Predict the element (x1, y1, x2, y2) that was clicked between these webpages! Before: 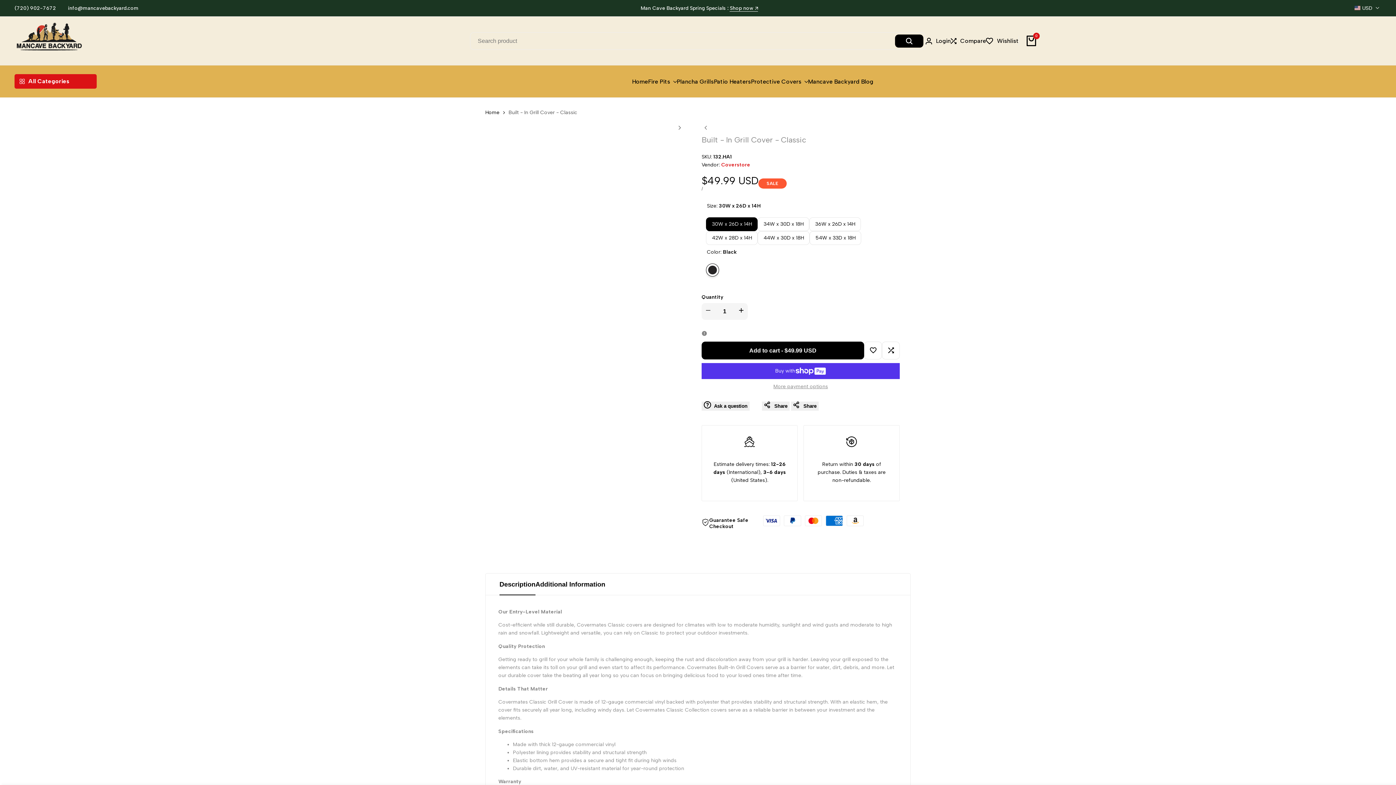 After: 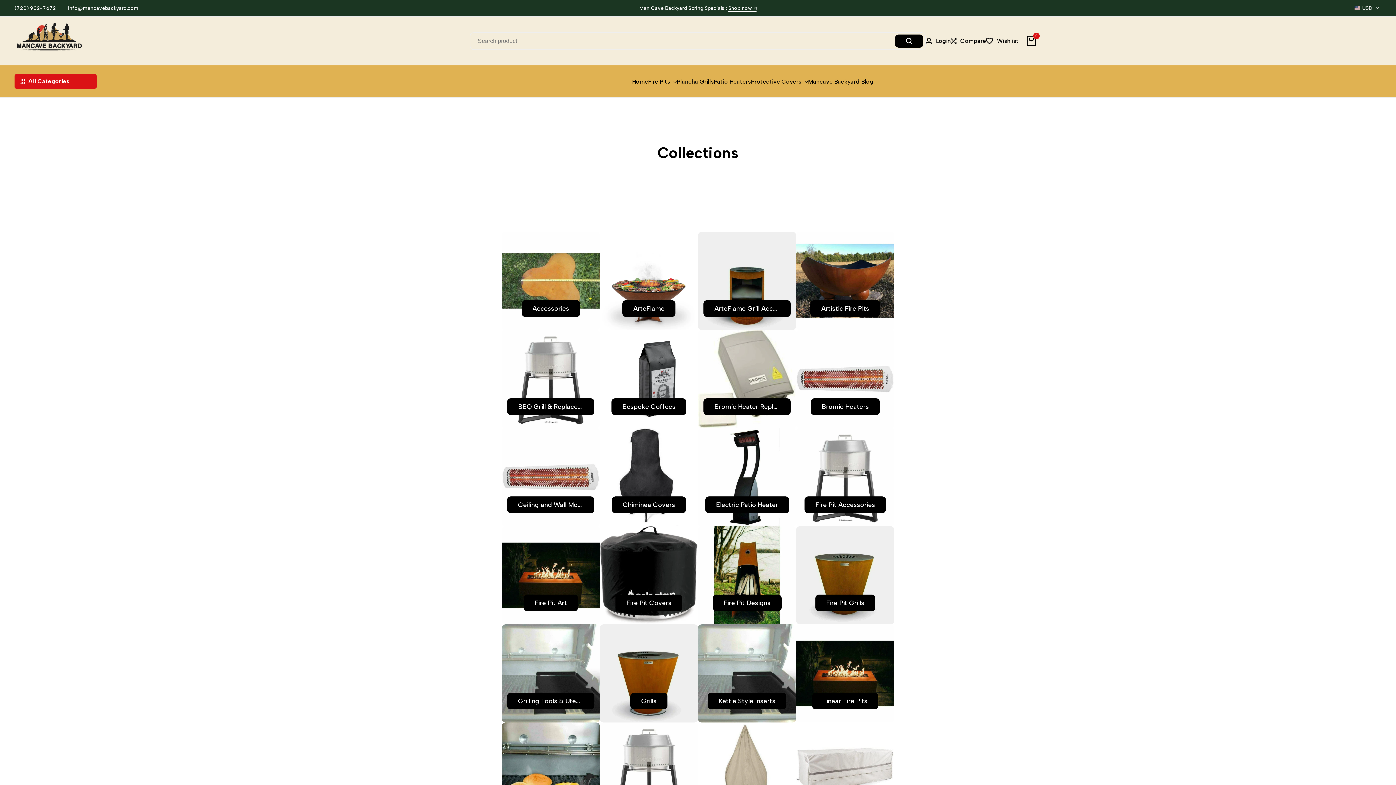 Action: bbox: (728, 5, 756, 11) label: Shop now